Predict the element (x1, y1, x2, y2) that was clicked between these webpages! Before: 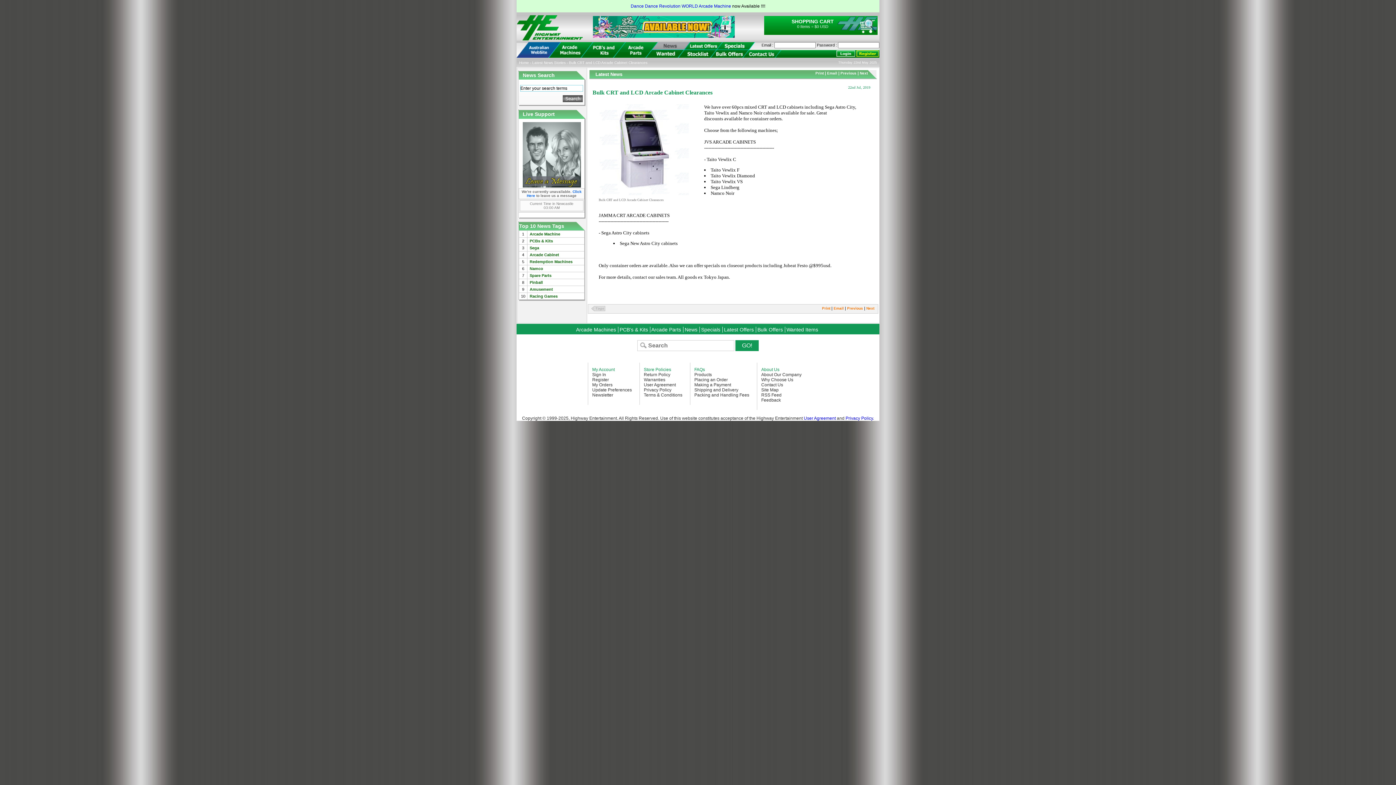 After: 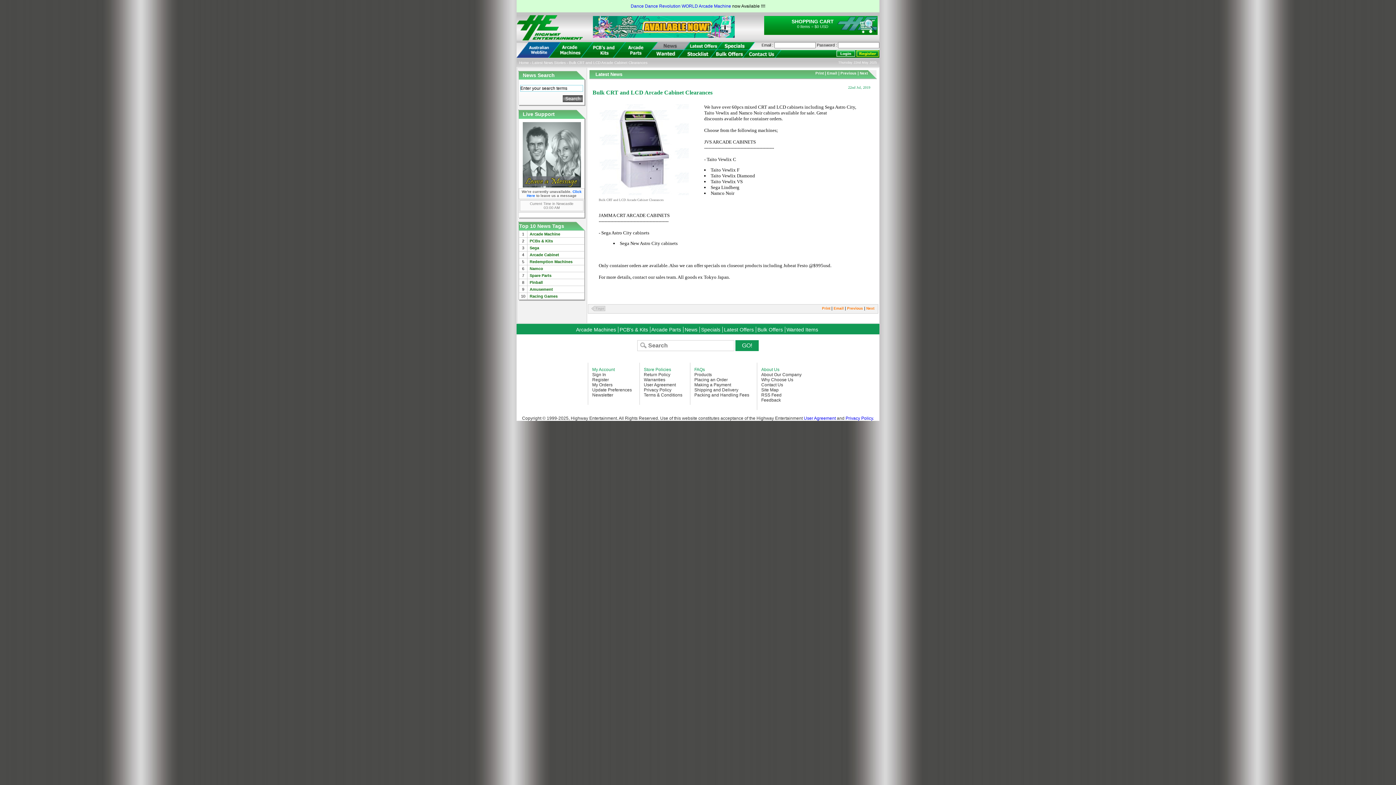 Action: label: Site Map bbox: (761, 387, 778, 392)